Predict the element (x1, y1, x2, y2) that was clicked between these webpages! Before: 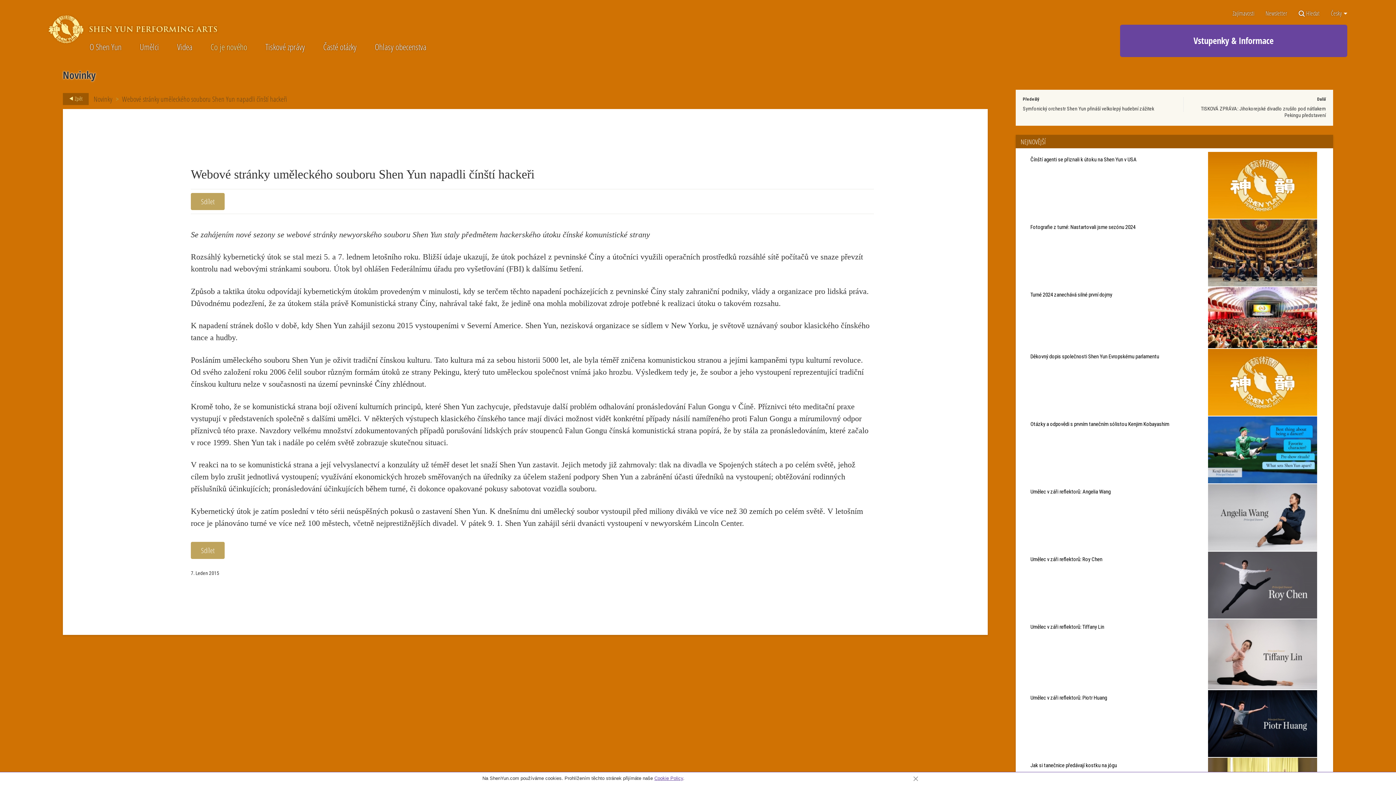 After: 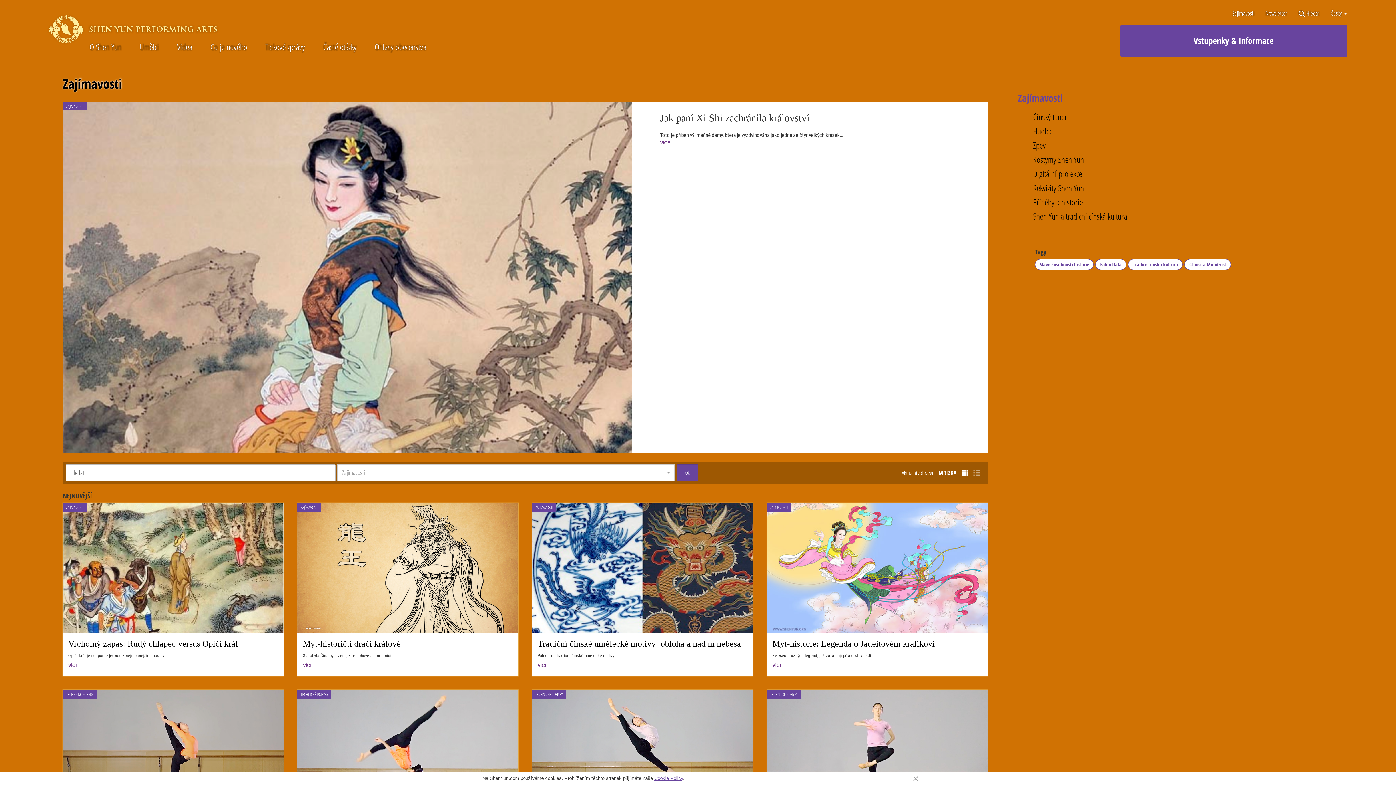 Action: bbox: (1232, 10, 1254, 16) label: Zajímavosti